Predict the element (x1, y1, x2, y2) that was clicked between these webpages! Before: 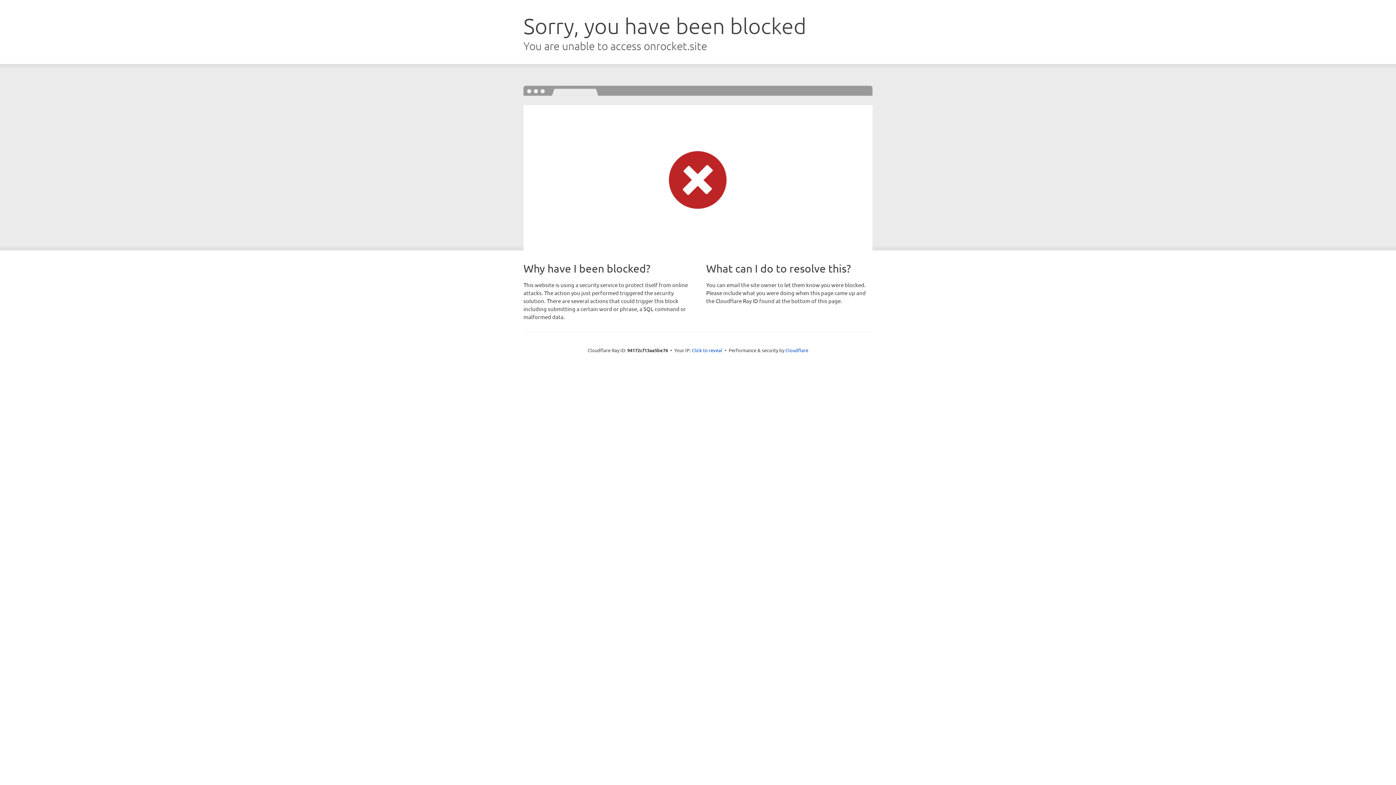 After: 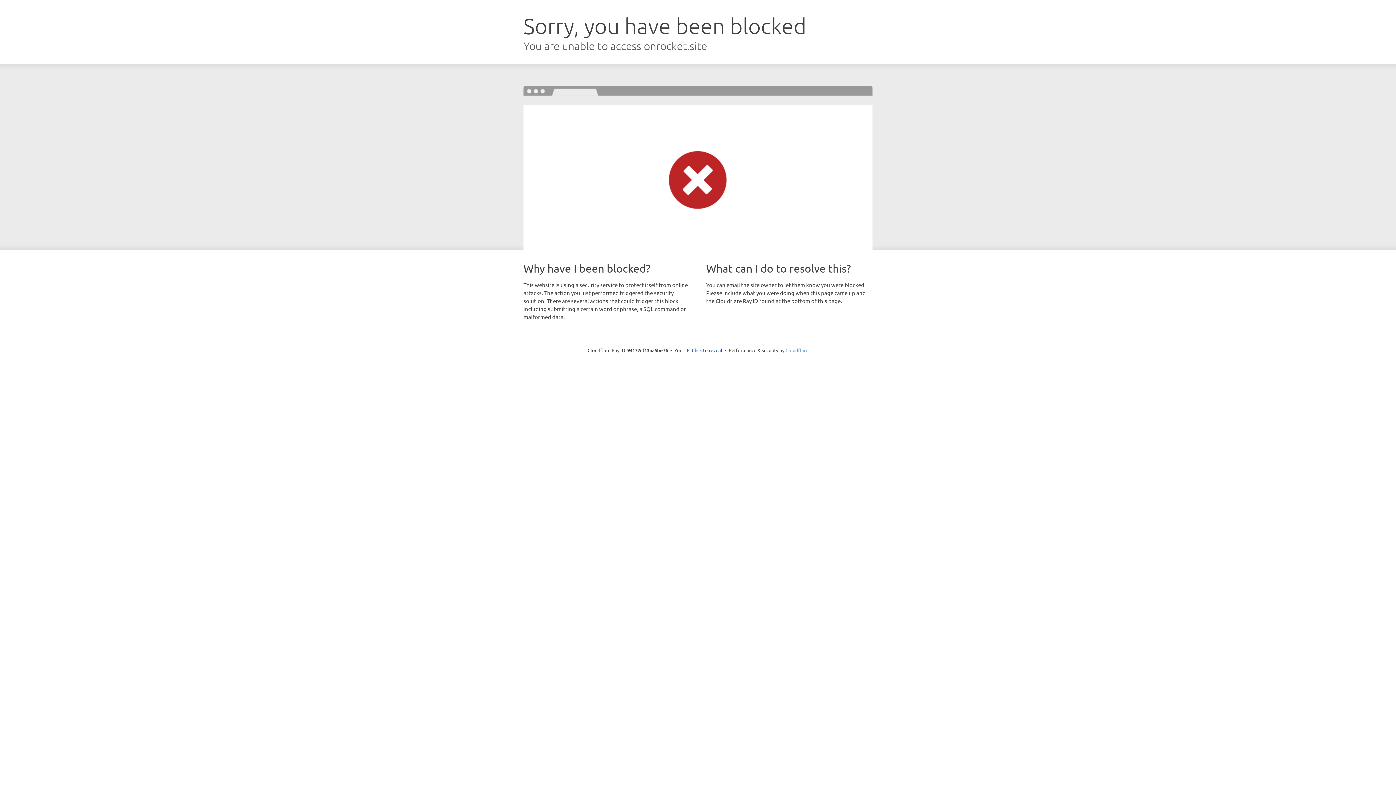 Action: bbox: (785, 347, 808, 353) label: Cloudflare